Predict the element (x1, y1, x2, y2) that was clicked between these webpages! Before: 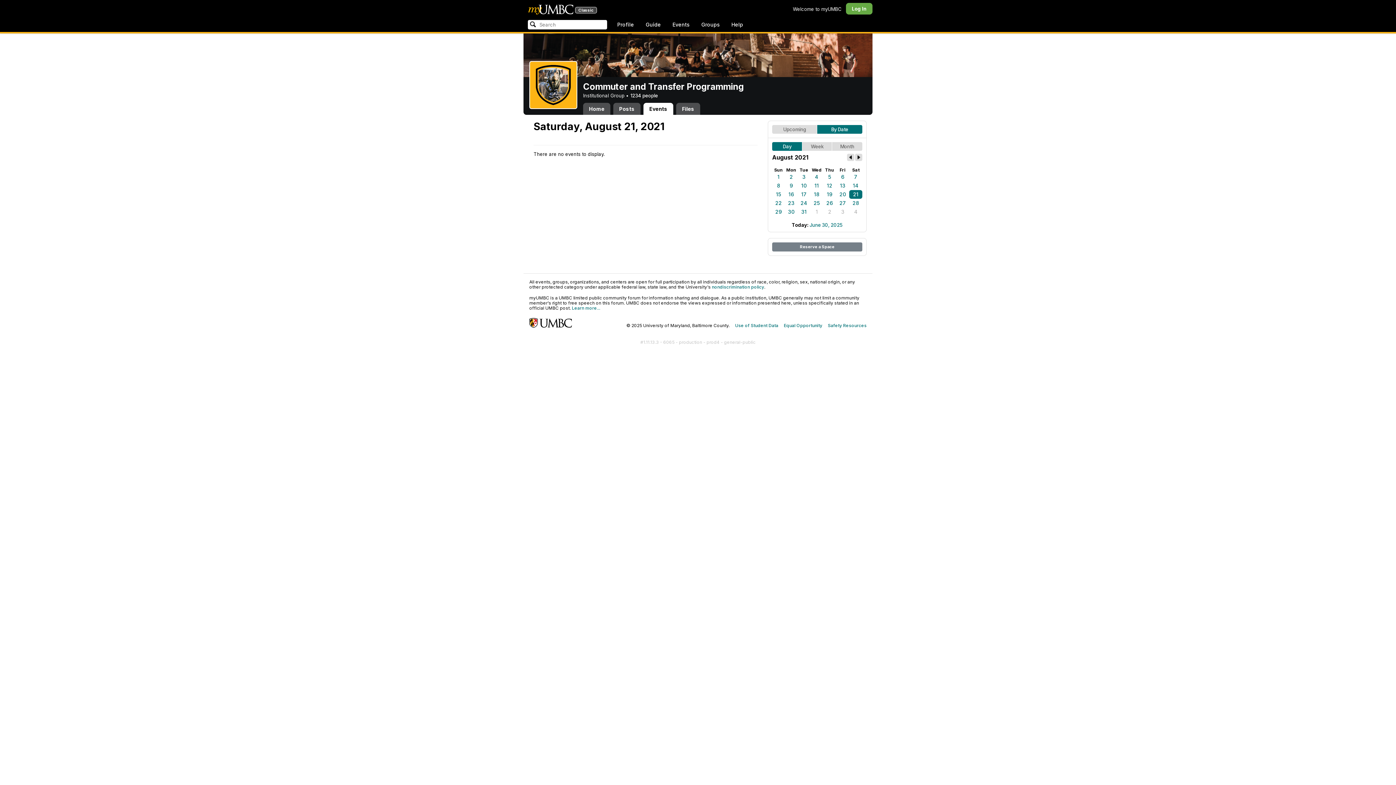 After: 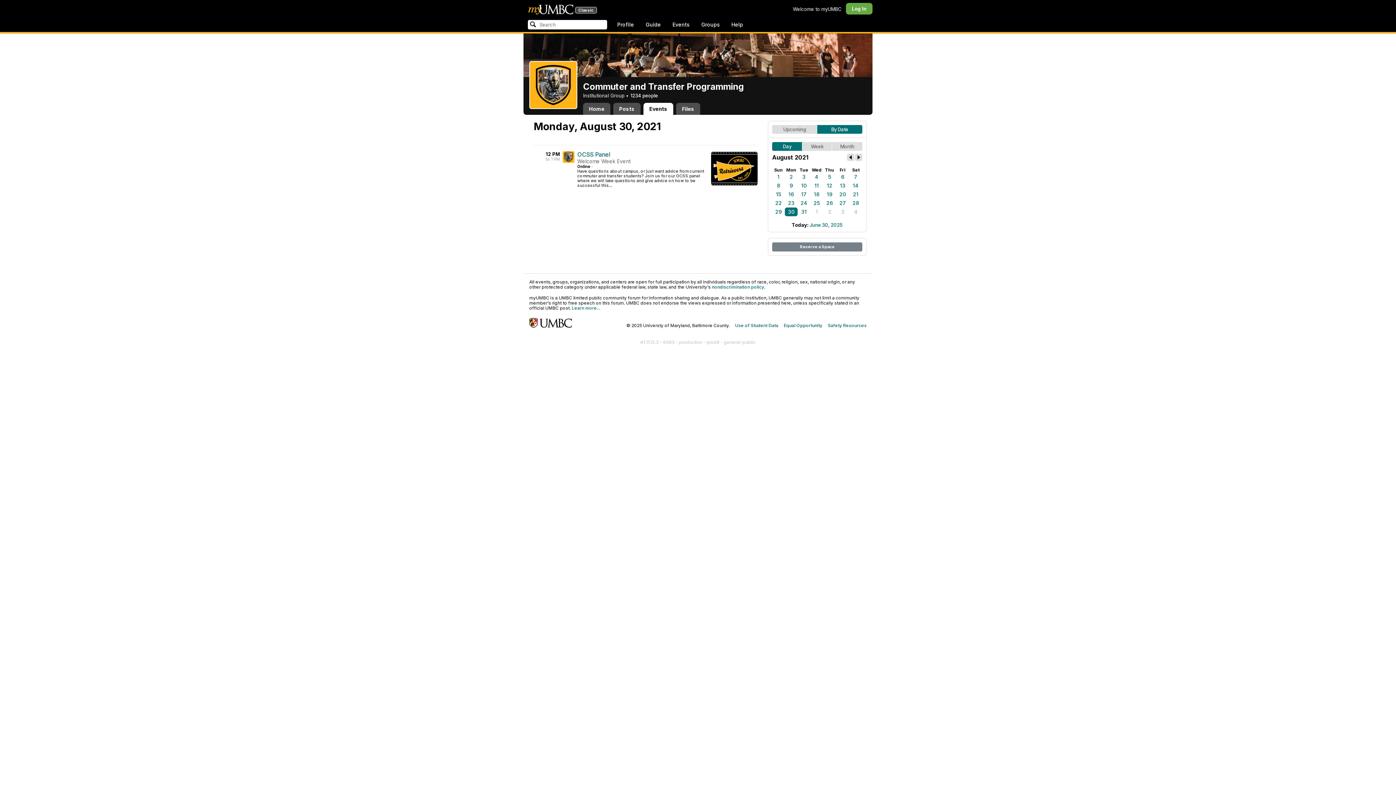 Action: bbox: (785, 207, 797, 216) label: 30